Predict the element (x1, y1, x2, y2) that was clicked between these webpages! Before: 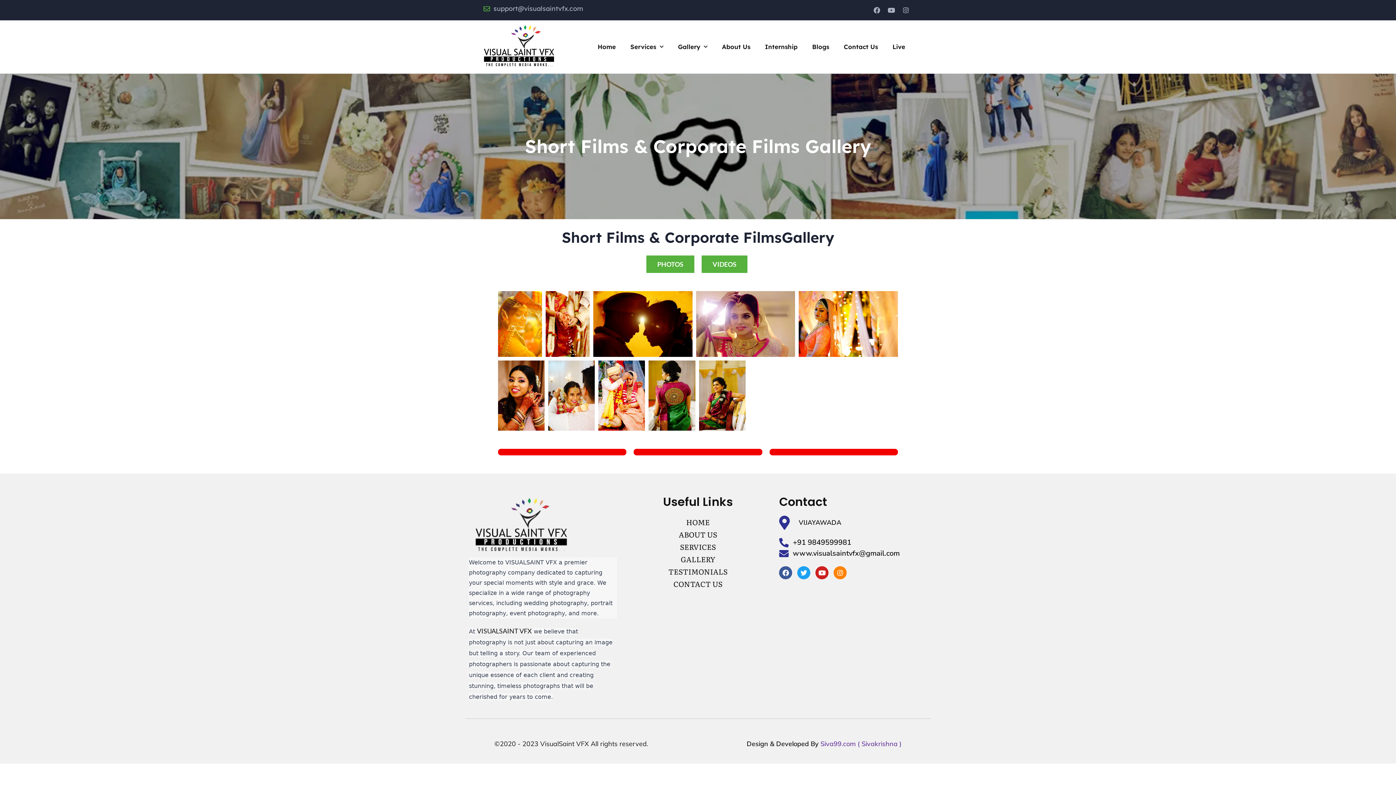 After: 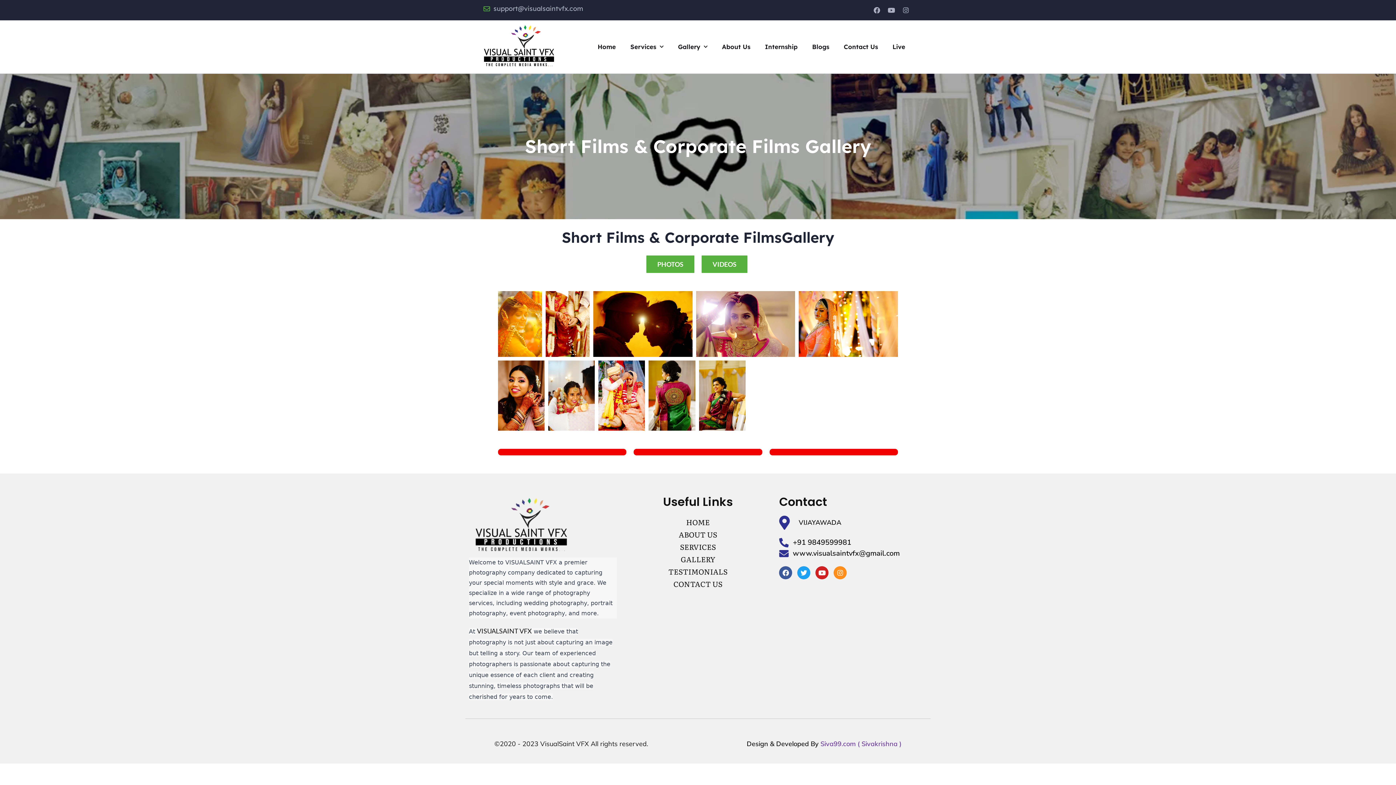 Action: label: Instagram bbox: (833, 566, 847, 579)